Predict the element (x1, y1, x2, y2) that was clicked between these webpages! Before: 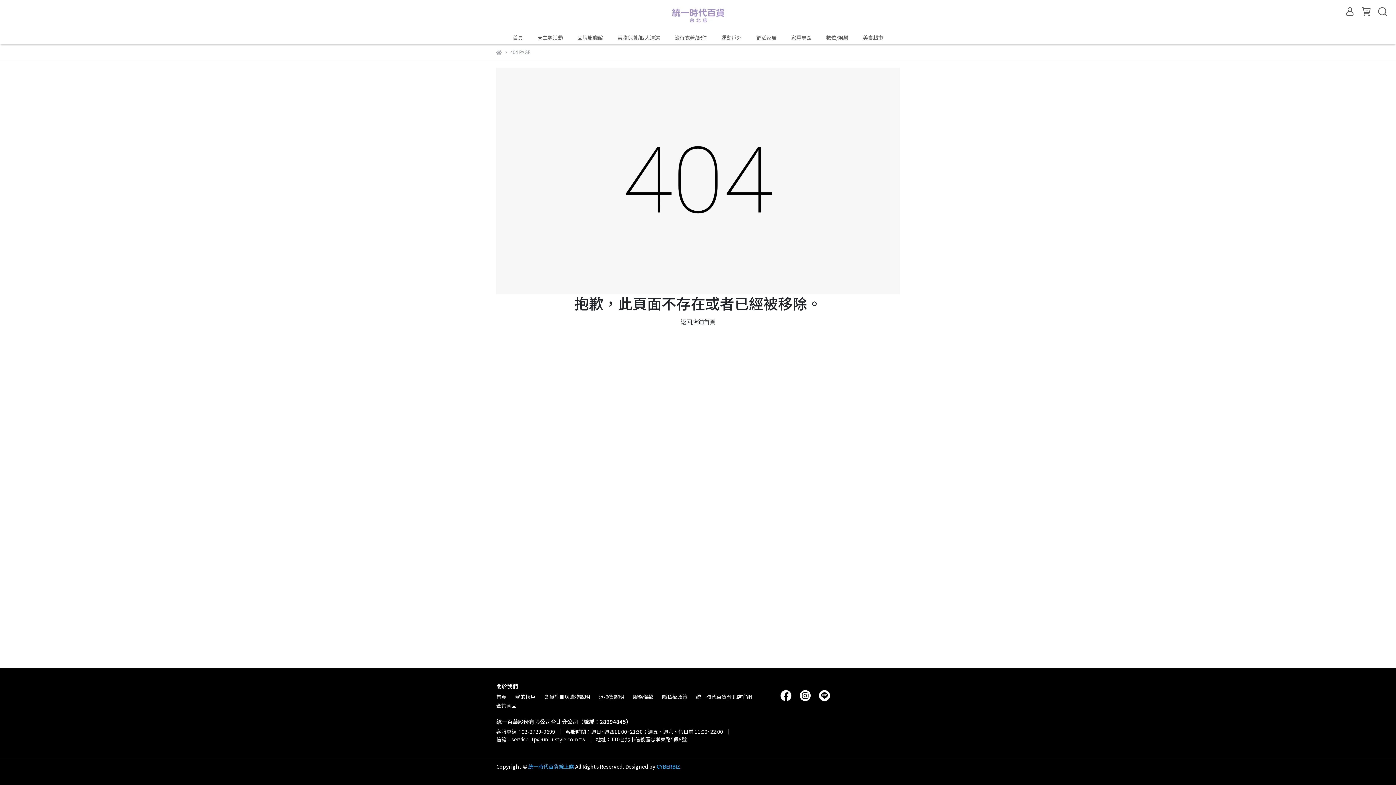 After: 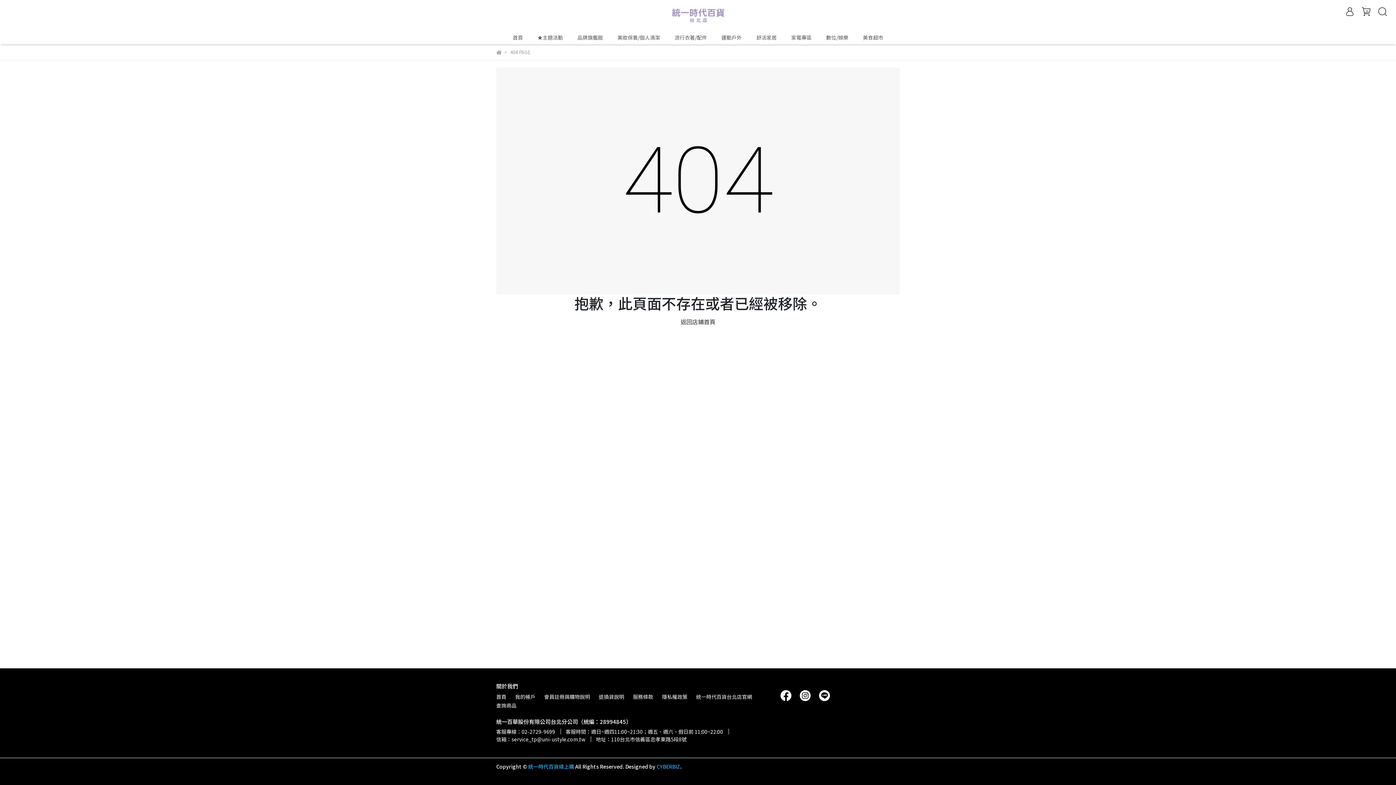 Action: bbox: (496, 702, 516, 709) label: 查詢商品